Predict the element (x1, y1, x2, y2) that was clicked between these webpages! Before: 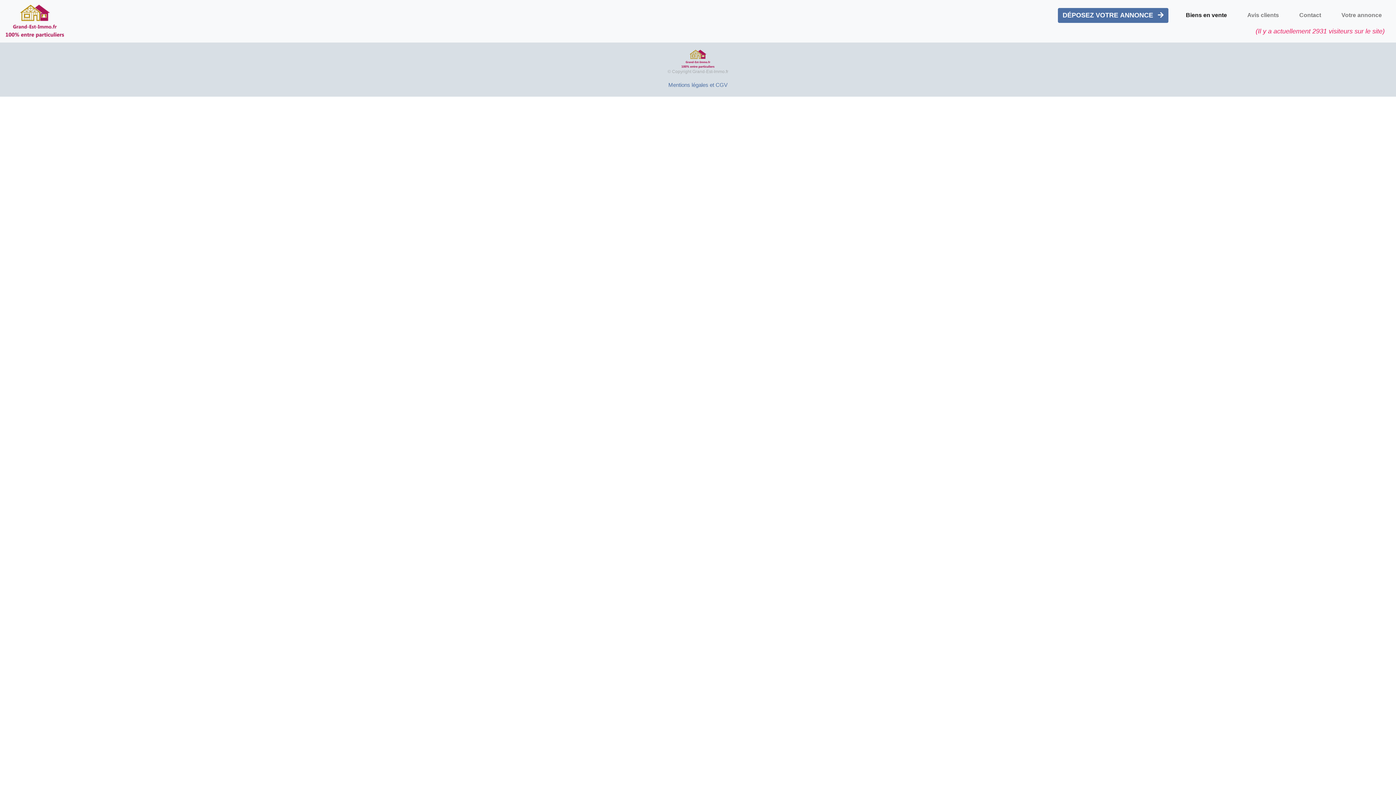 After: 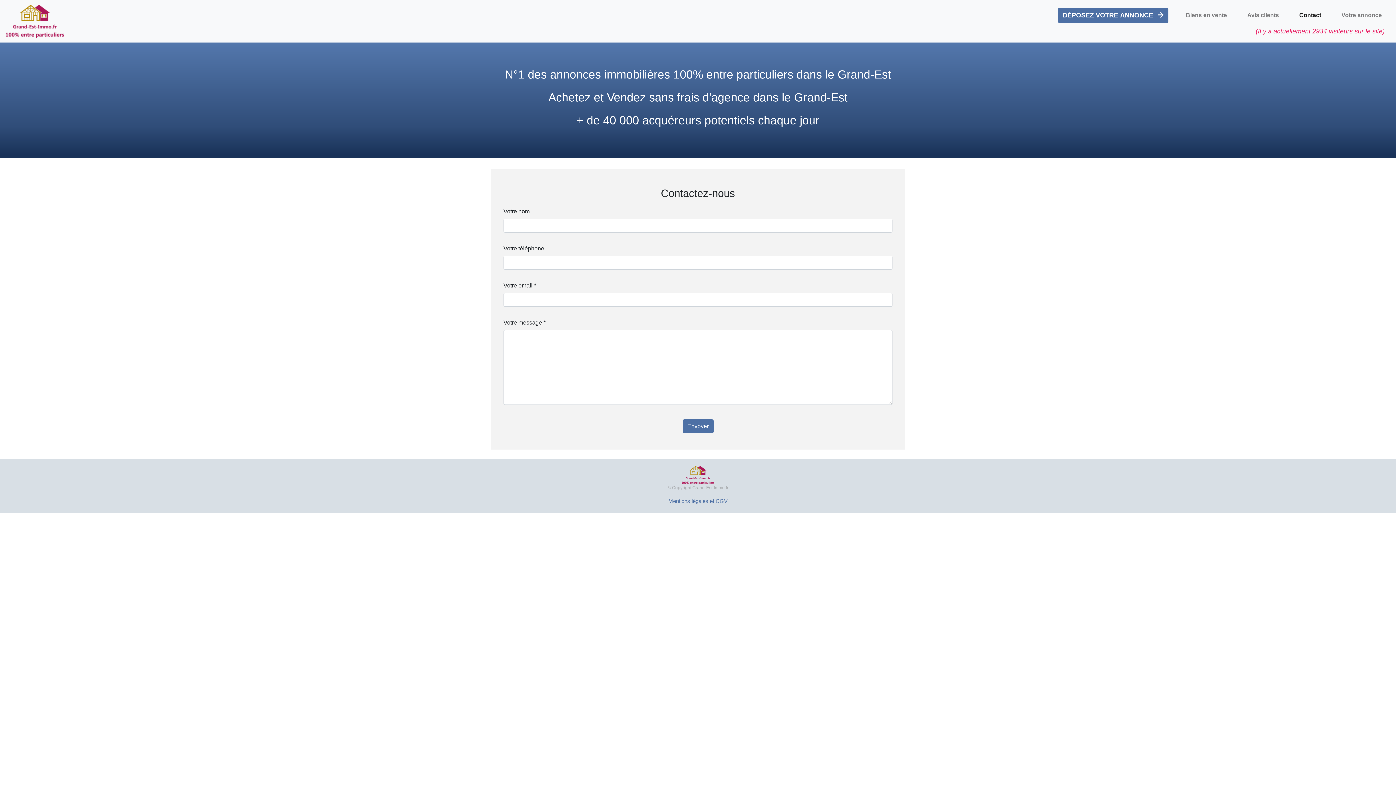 Action: label: Contact bbox: (1296, 8, 1324, 22)